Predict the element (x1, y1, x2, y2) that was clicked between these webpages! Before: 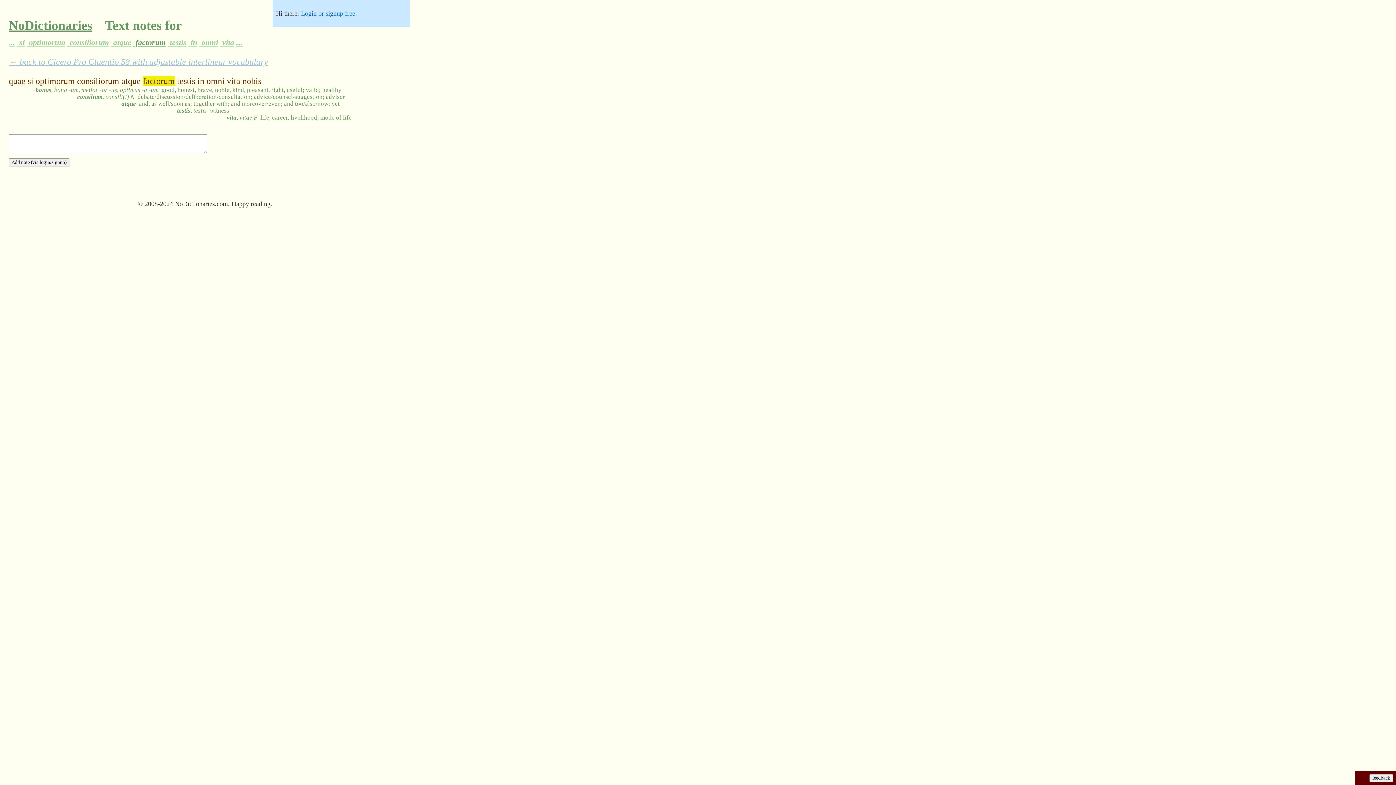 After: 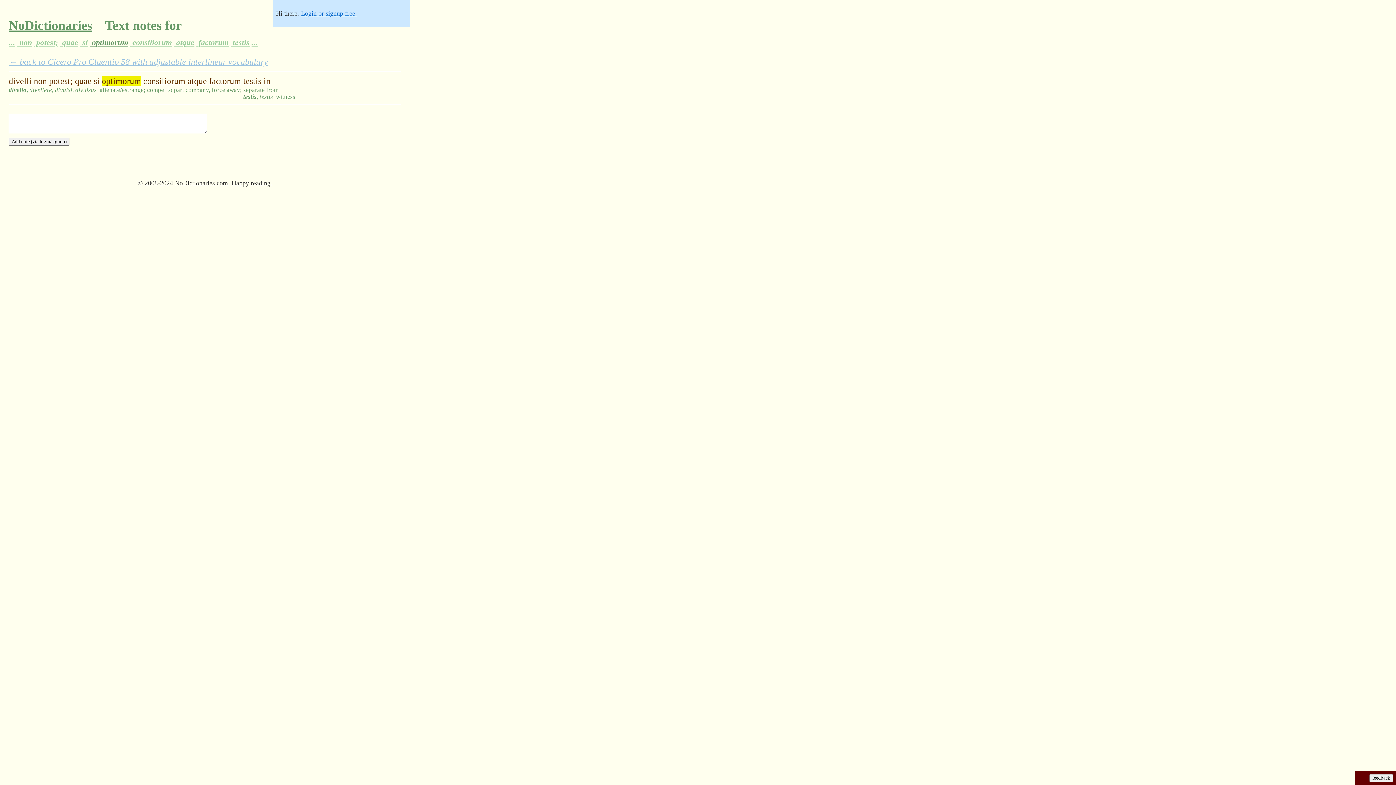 Action: label:  optimorum bbox: (26, 38, 67, 46)